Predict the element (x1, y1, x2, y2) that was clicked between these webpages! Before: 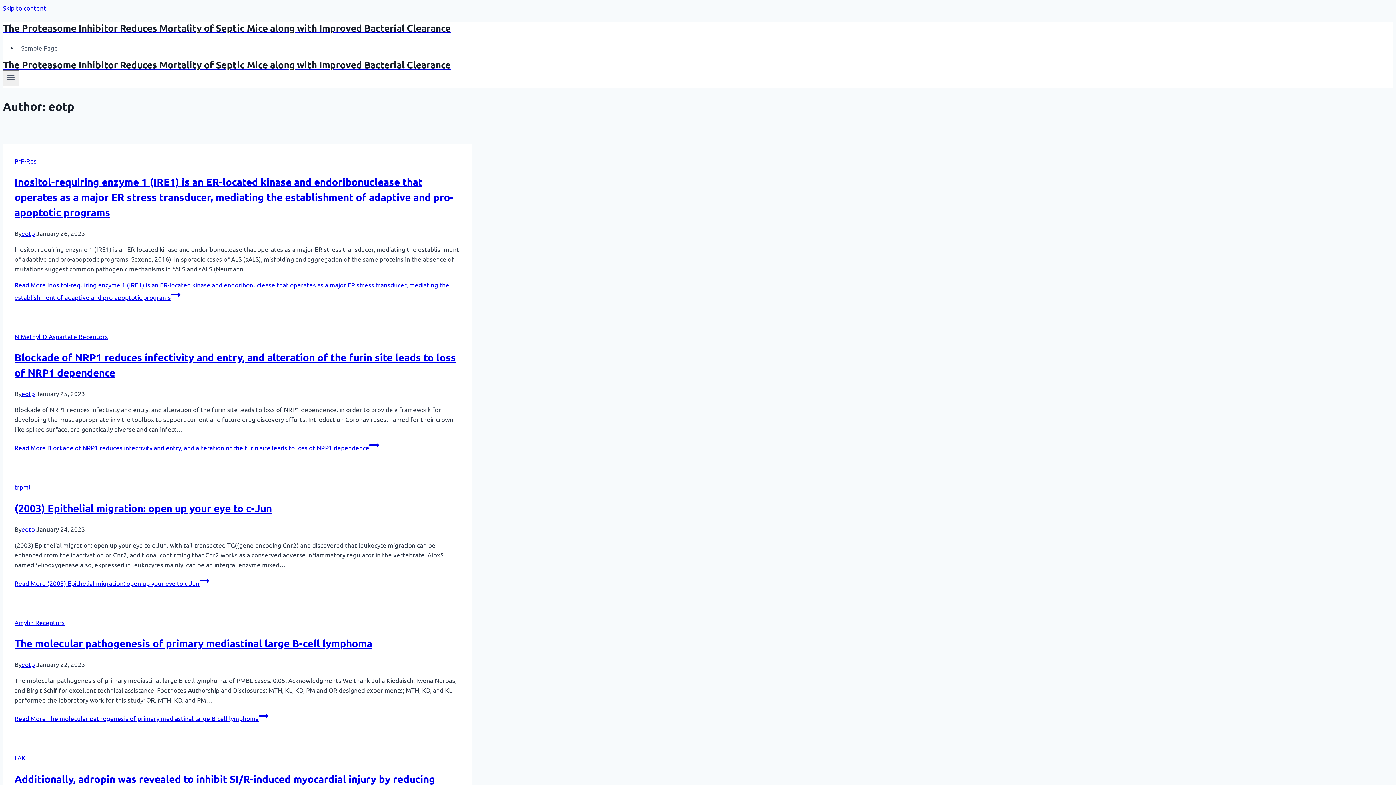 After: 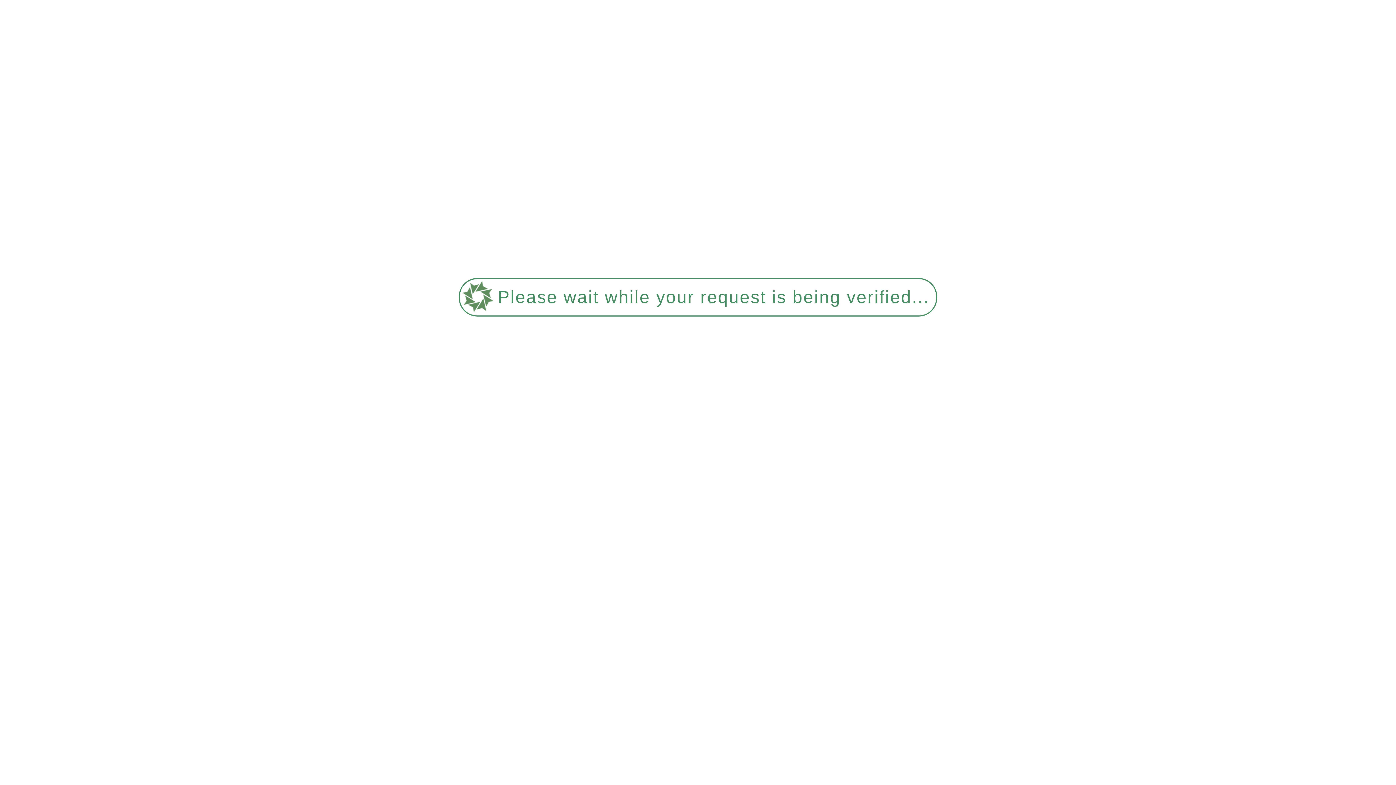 Action: label: PrP-Res bbox: (14, 156, 36, 164)